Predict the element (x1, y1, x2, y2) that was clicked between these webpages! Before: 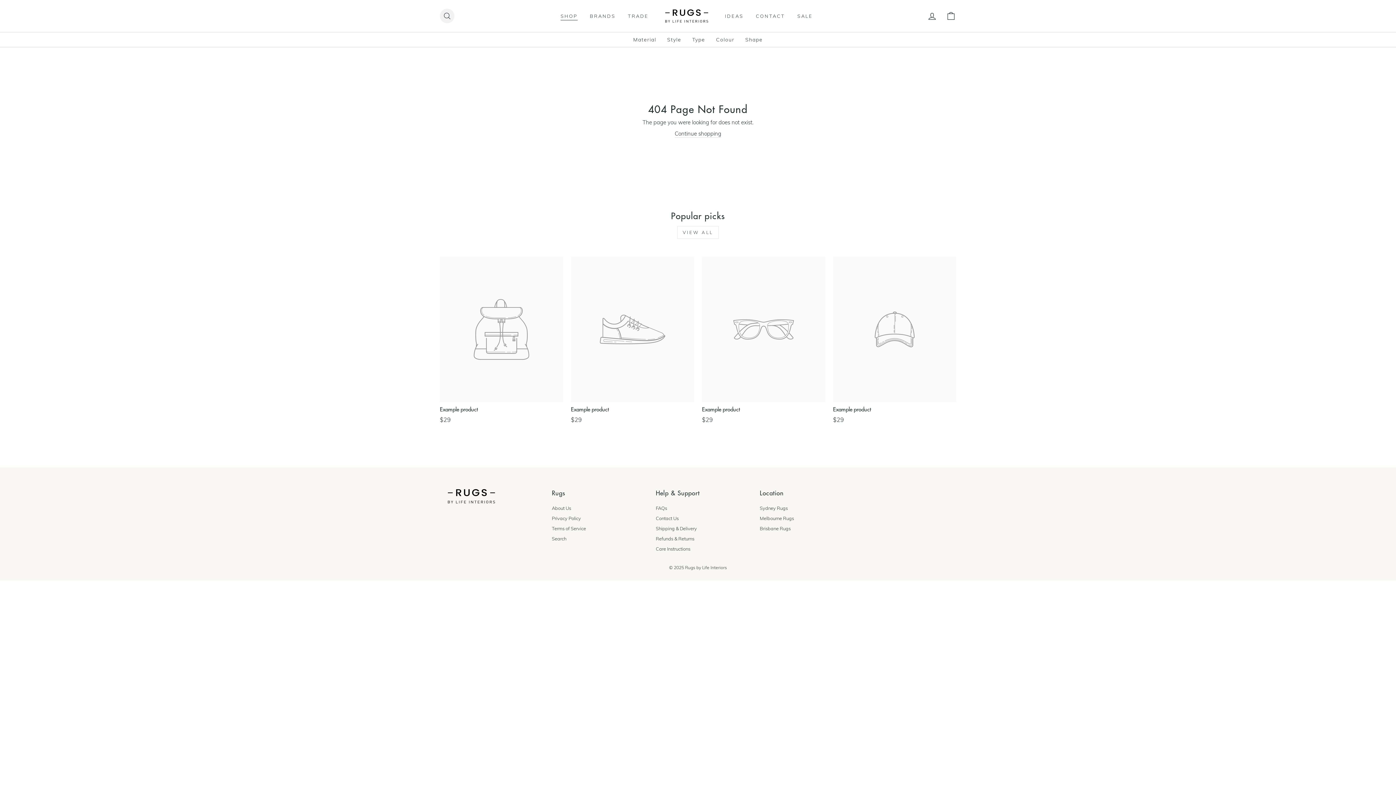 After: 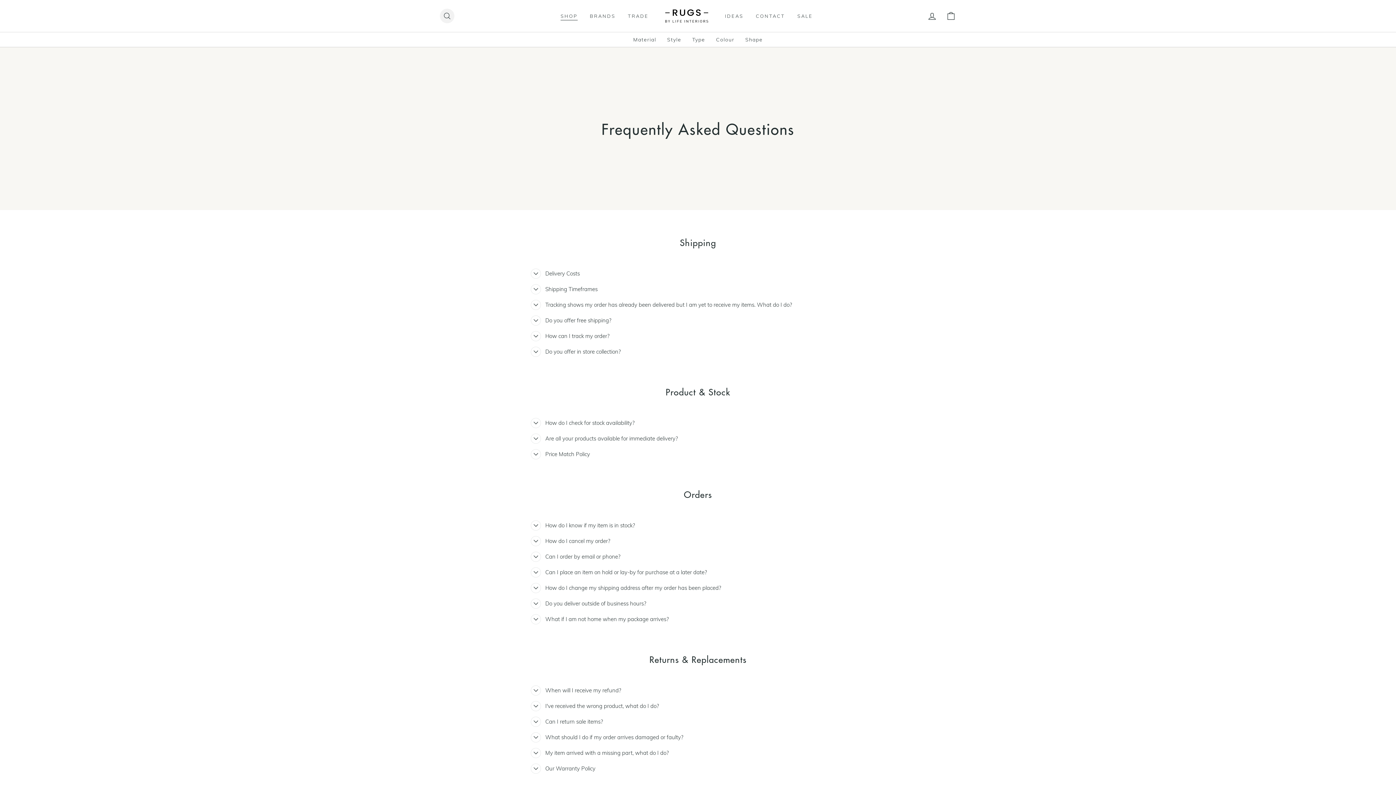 Action: label: FAQs bbox: (656, 503, 667, 512)